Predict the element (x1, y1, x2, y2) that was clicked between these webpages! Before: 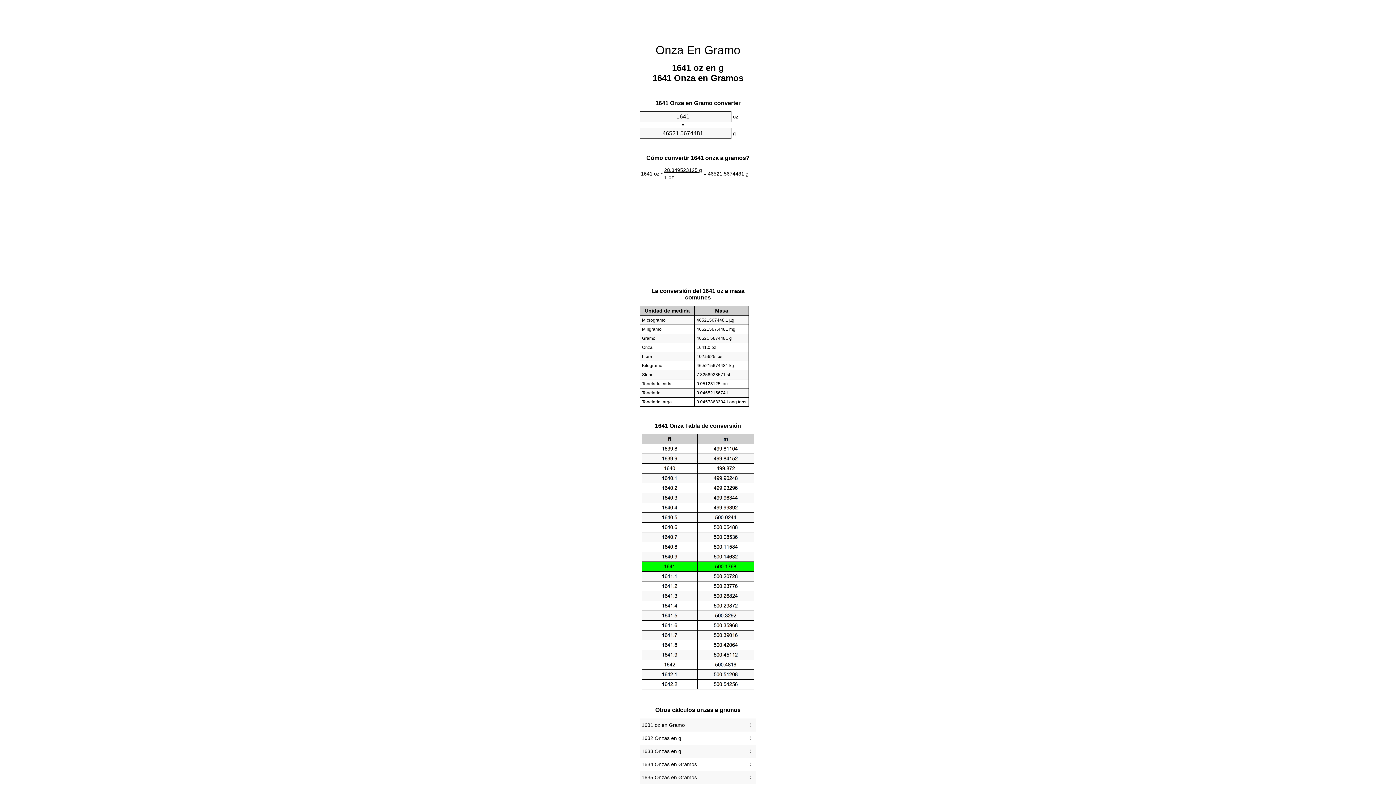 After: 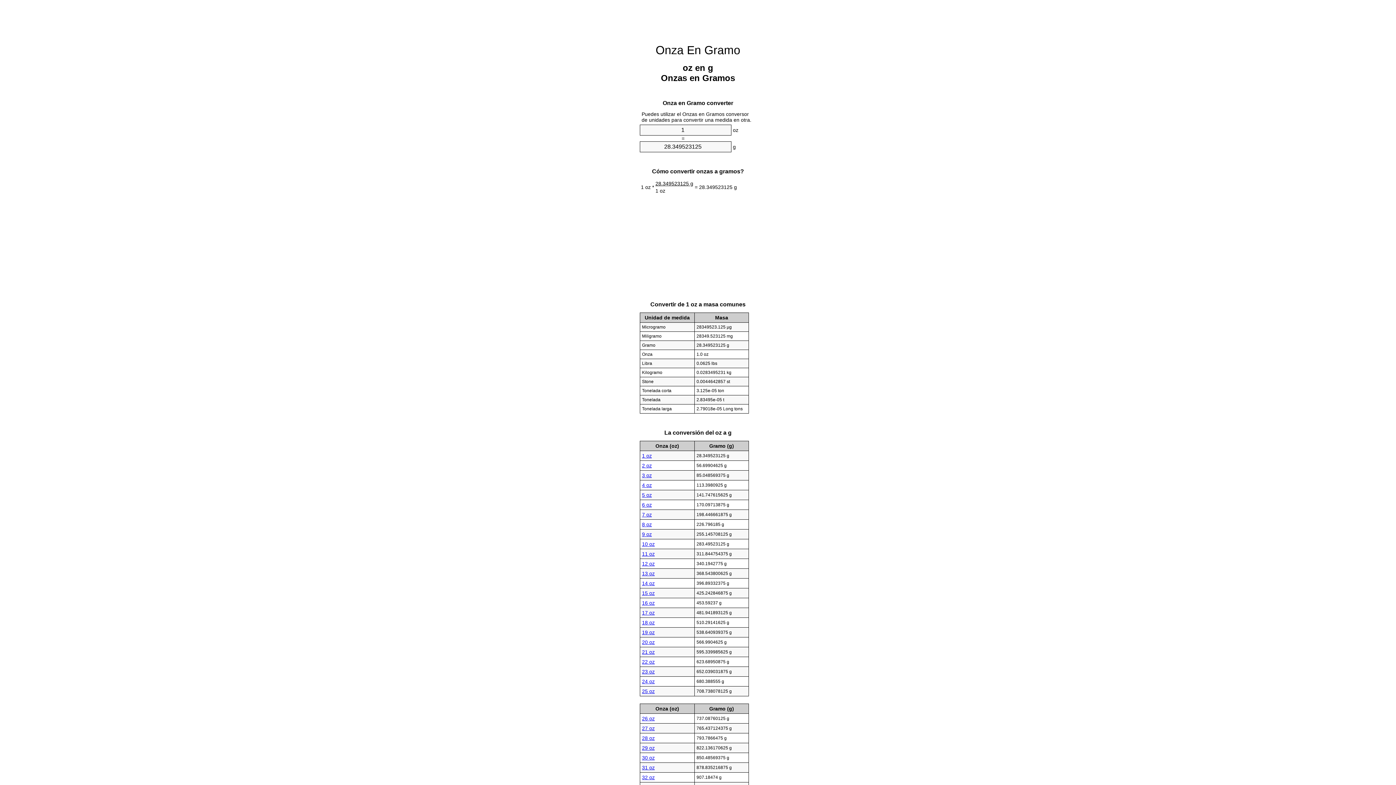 Action: label: Onza En Gramo bbox: (655, 43, 740, 56)